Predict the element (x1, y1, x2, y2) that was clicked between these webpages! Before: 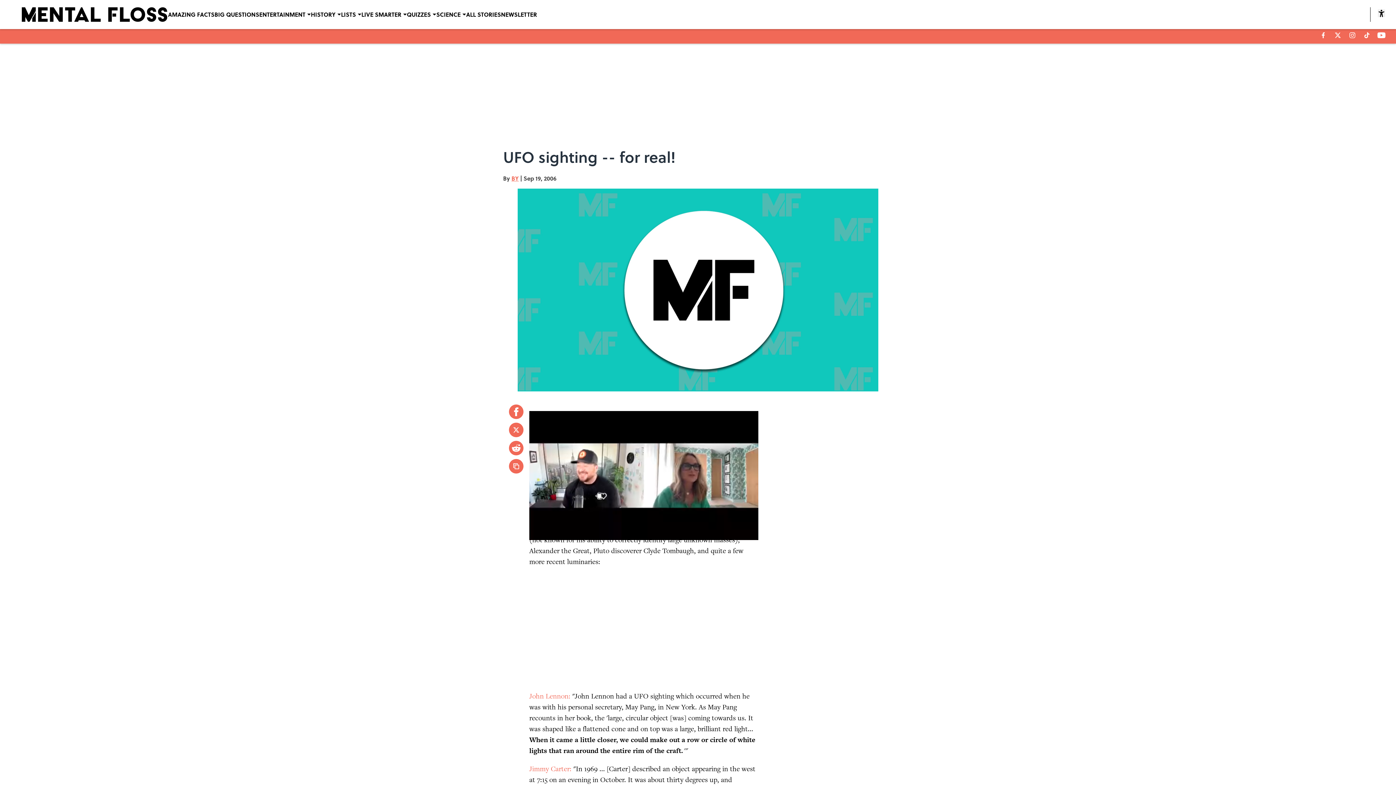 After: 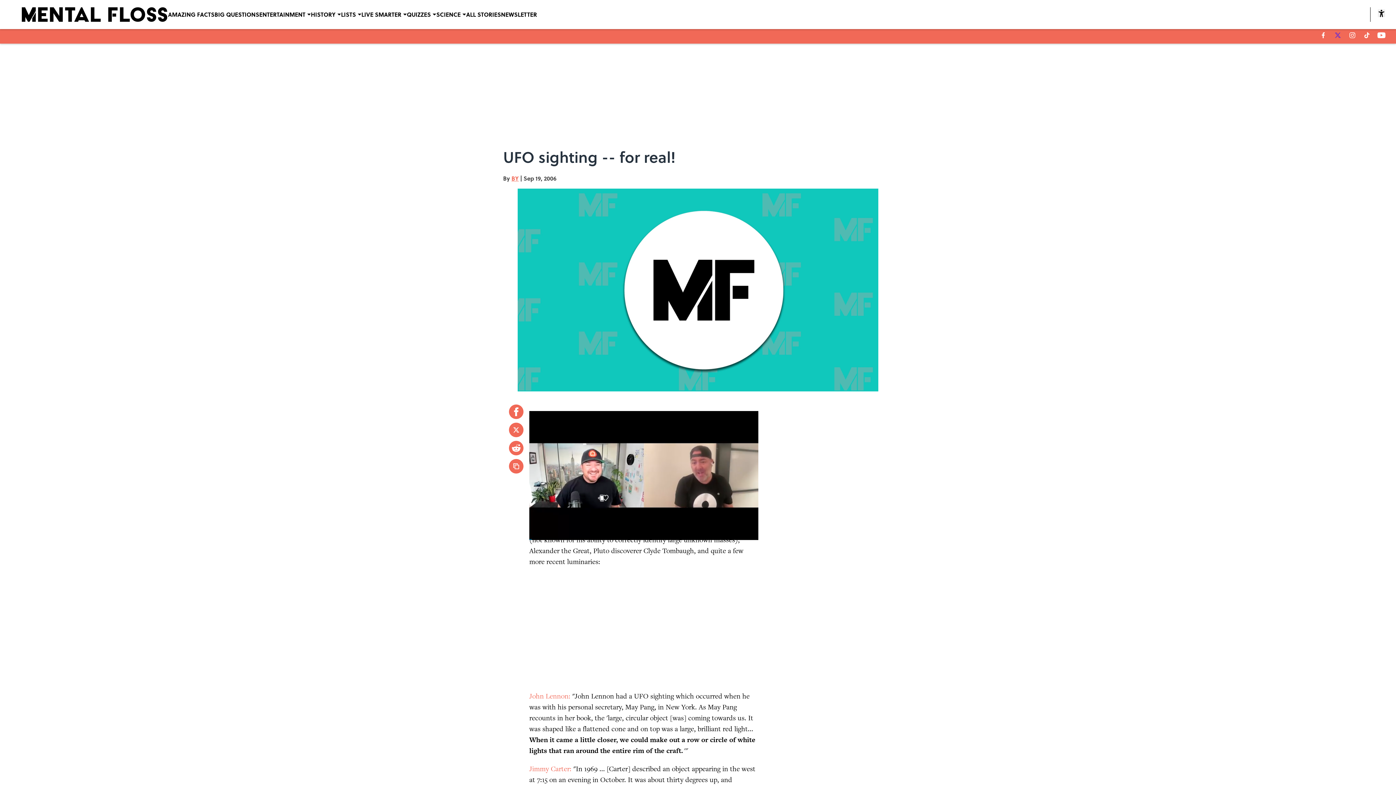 Action: bbox: (1335, 32, 1341, 38) label: X